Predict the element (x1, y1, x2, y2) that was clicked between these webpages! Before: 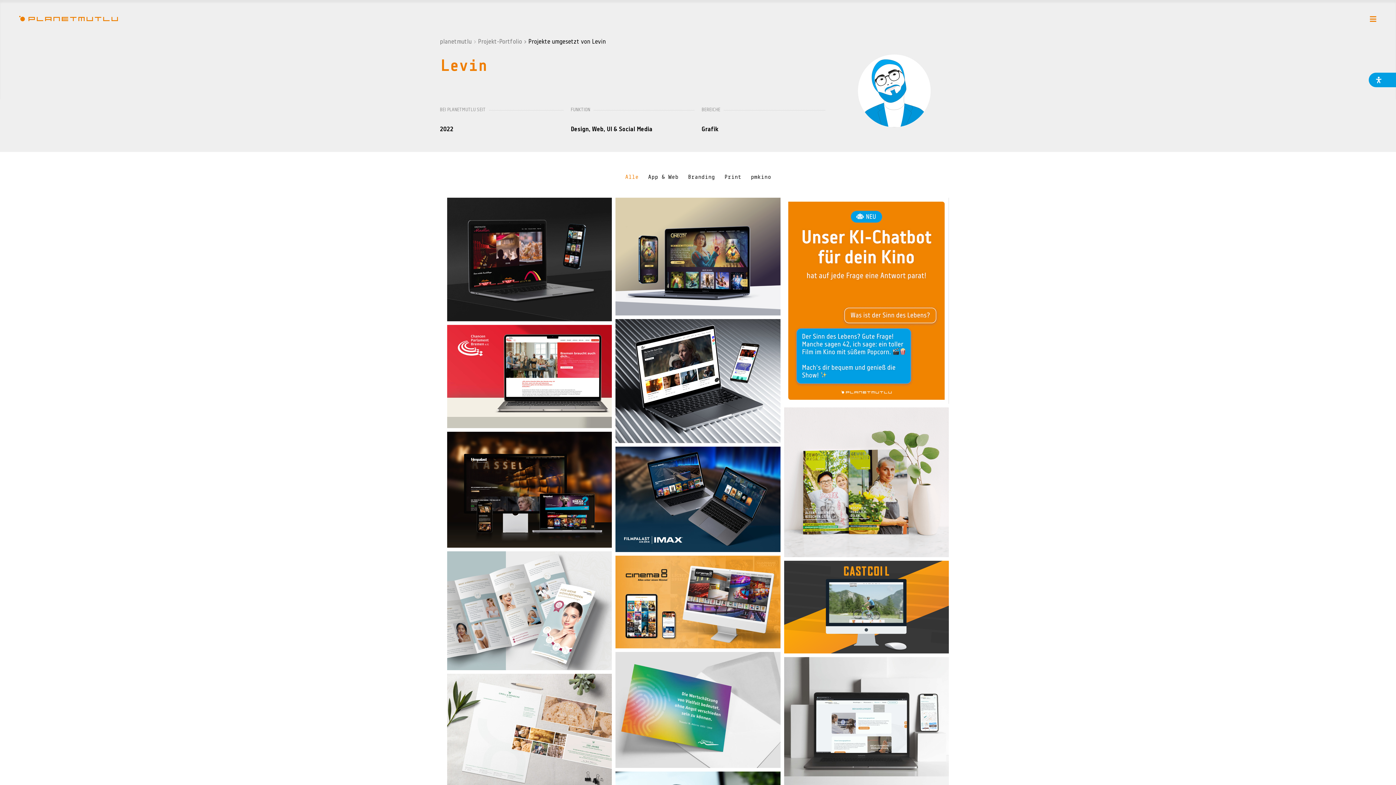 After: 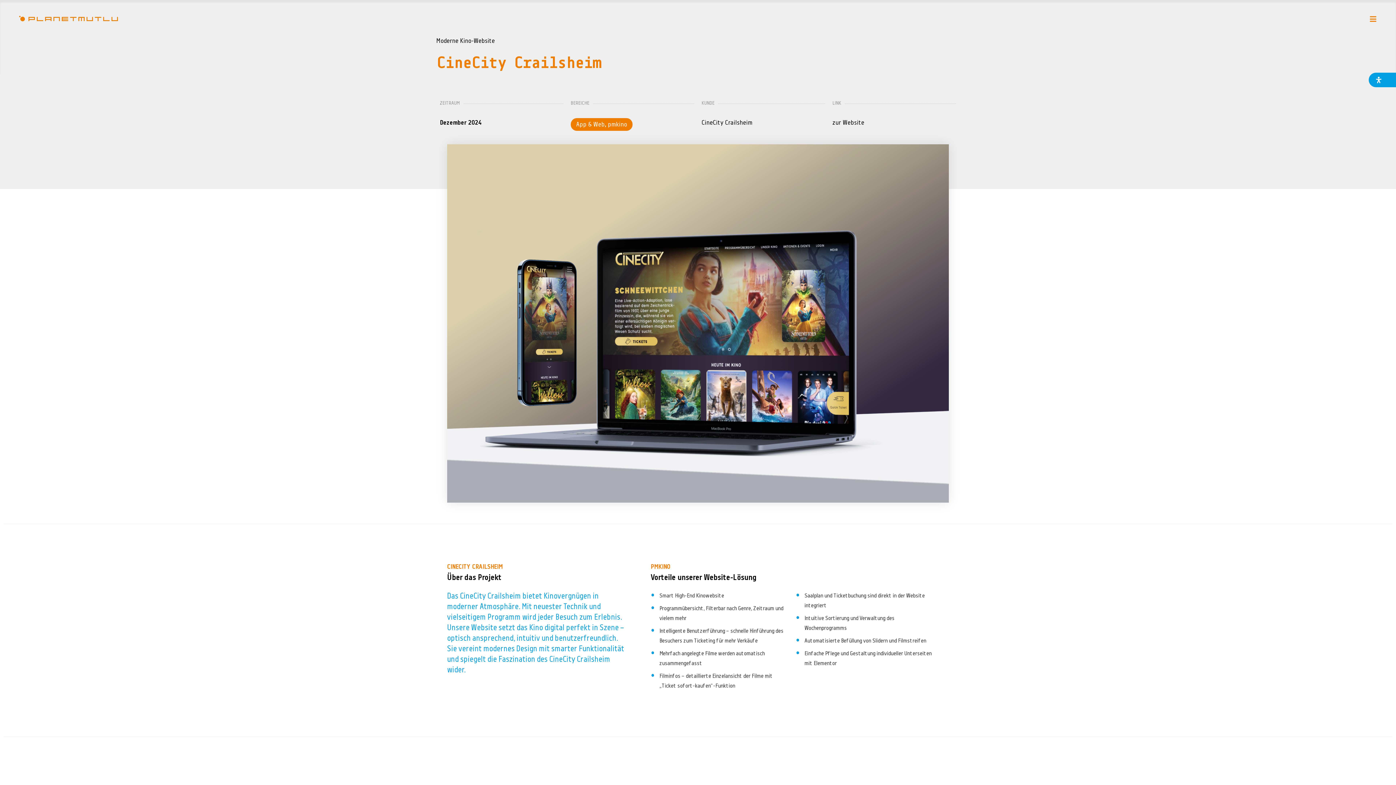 Action: bbox: (615, 197, 780, 315) label: CineCity Crailsheim